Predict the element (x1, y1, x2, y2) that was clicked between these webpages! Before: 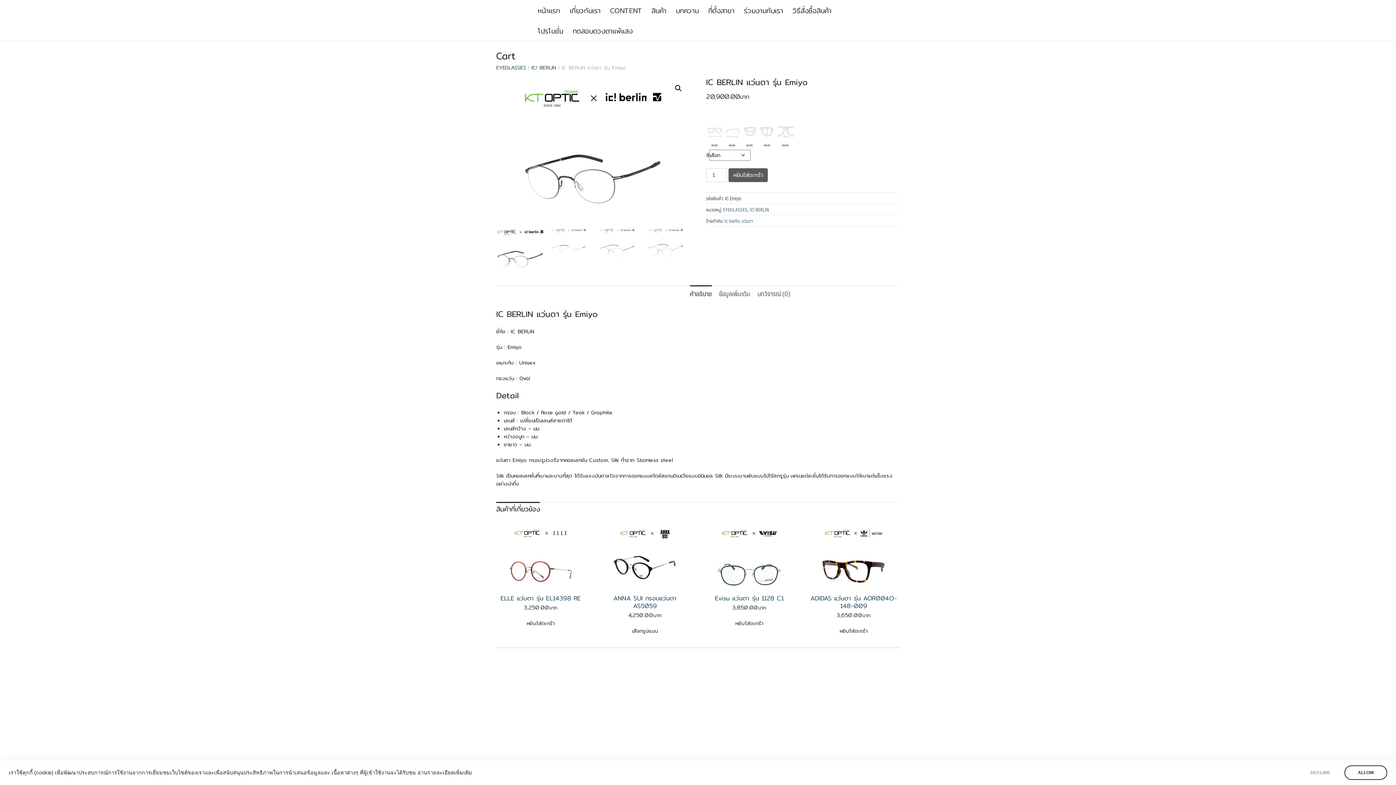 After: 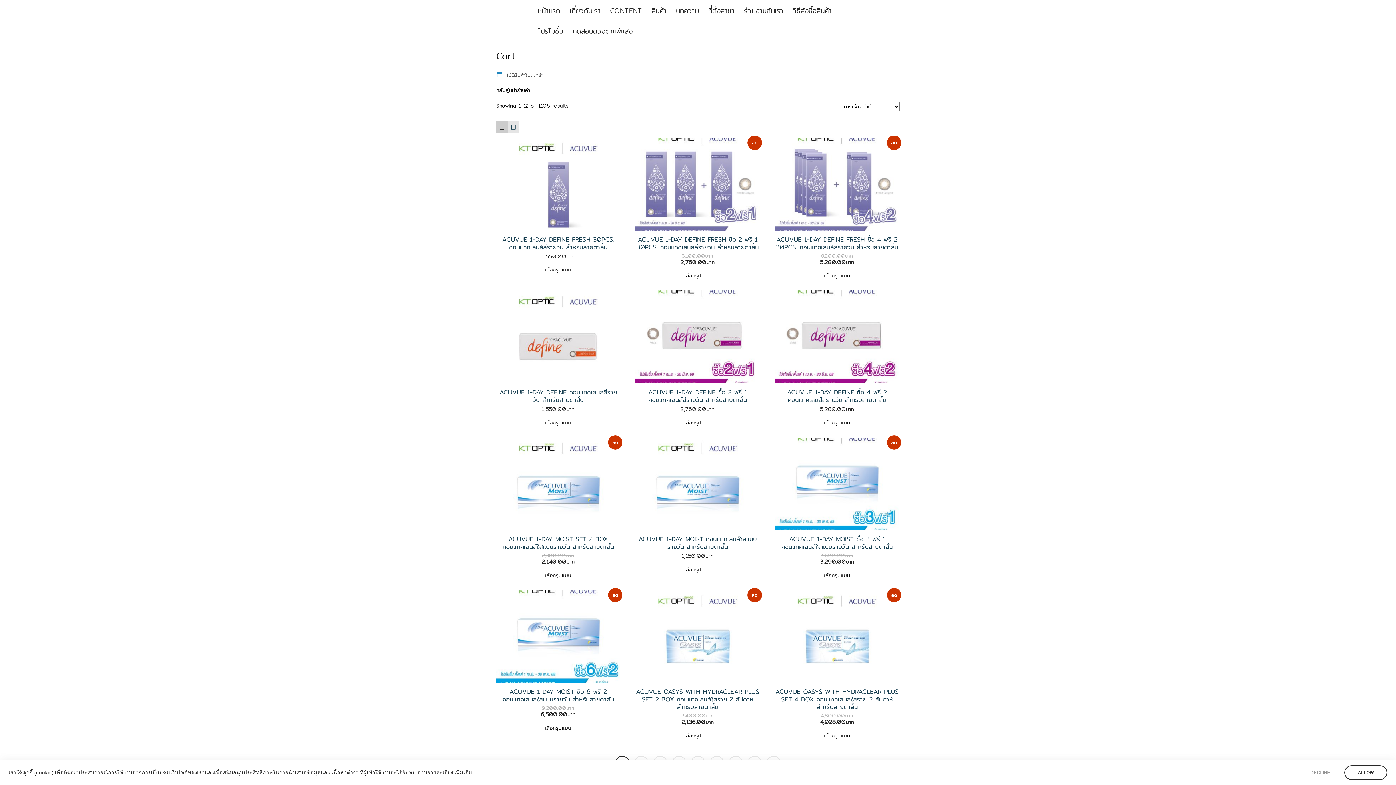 Action: label: Cart bbox: (496, 48, 516, 63)